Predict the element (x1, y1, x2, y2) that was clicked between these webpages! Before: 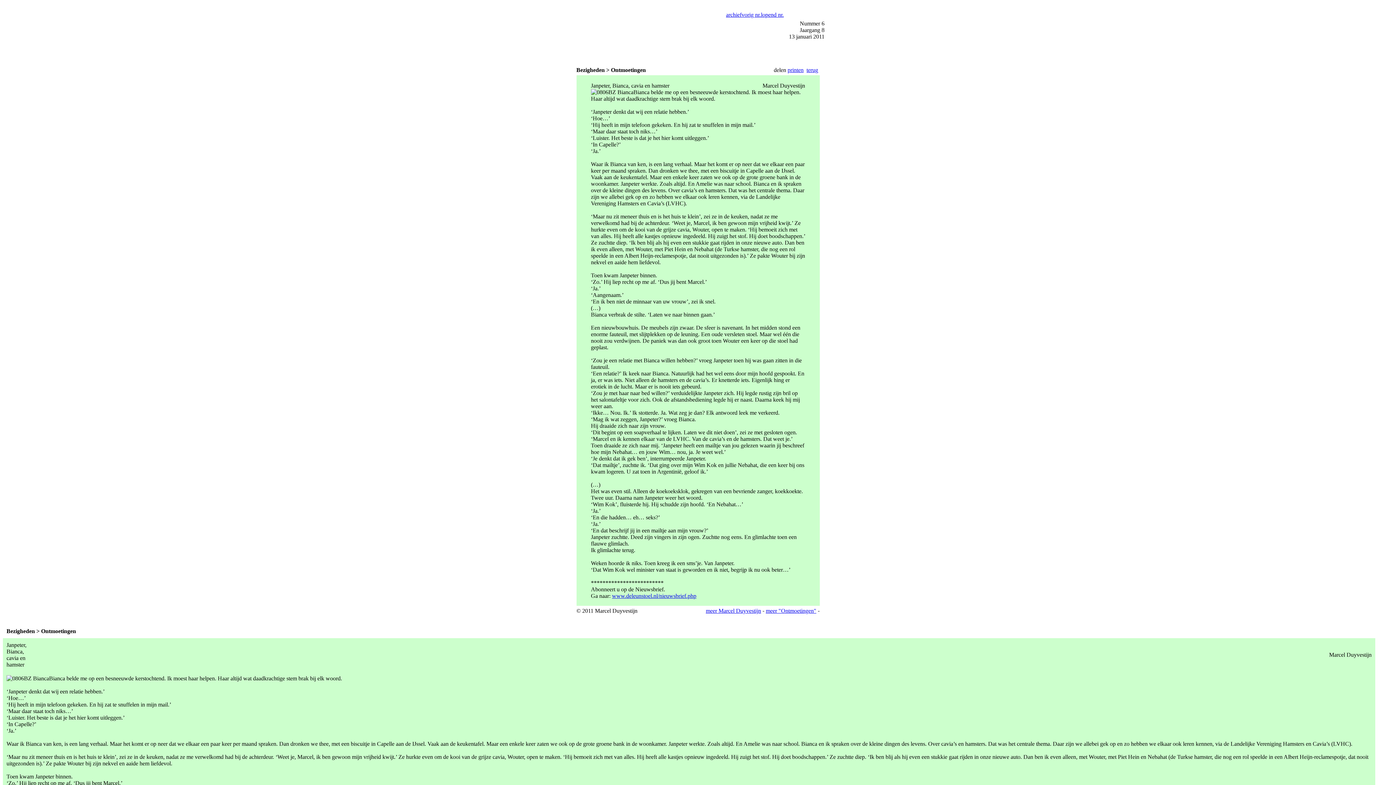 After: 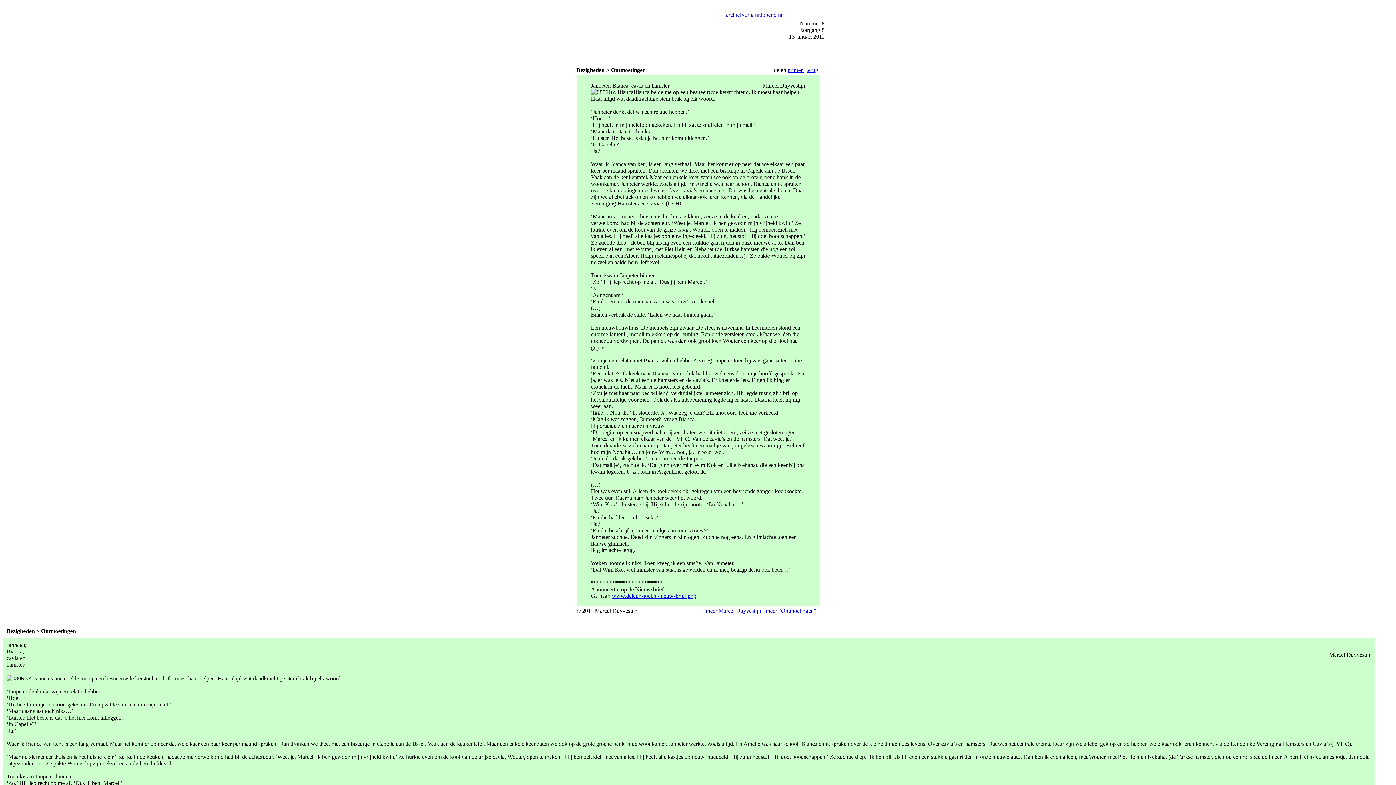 Action: label: printen bbox: (787, 66, 803, 73)